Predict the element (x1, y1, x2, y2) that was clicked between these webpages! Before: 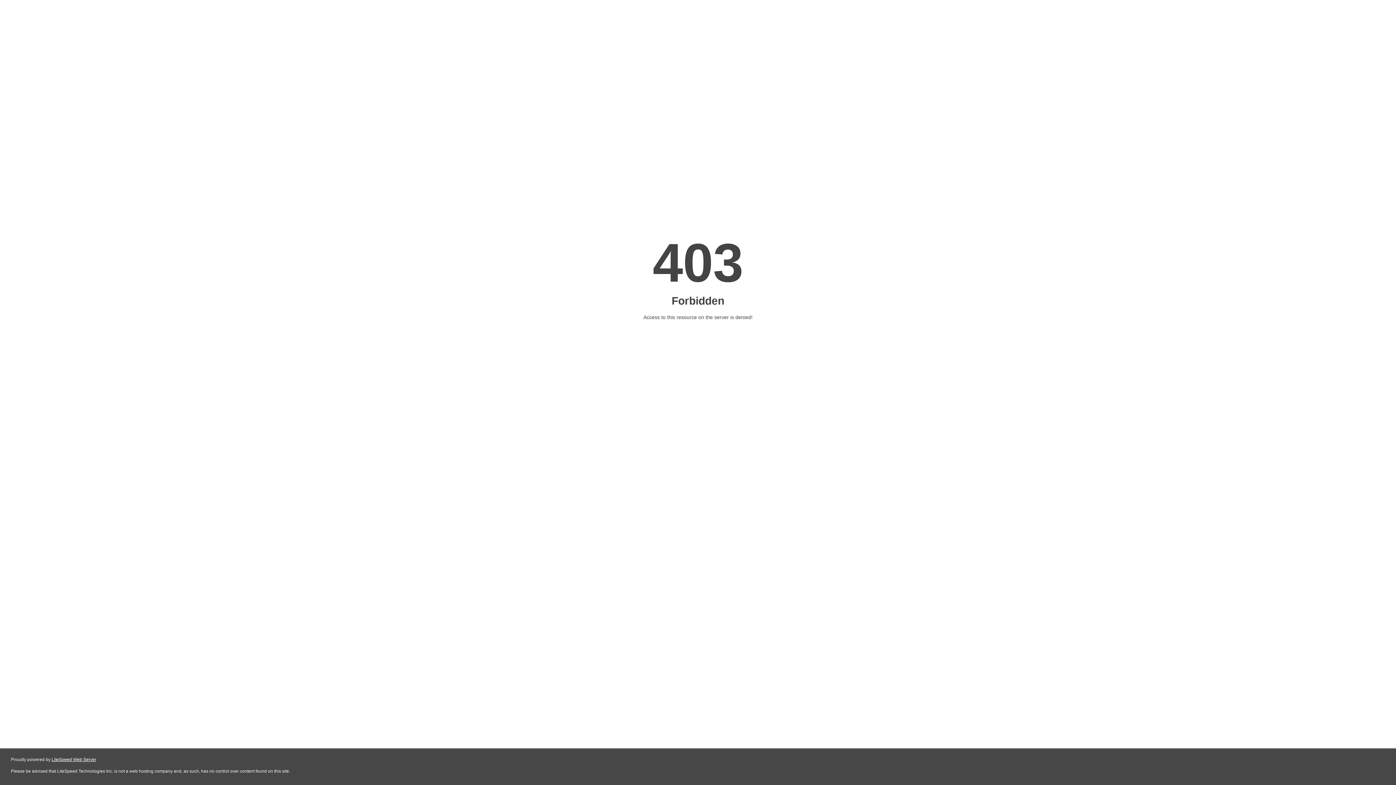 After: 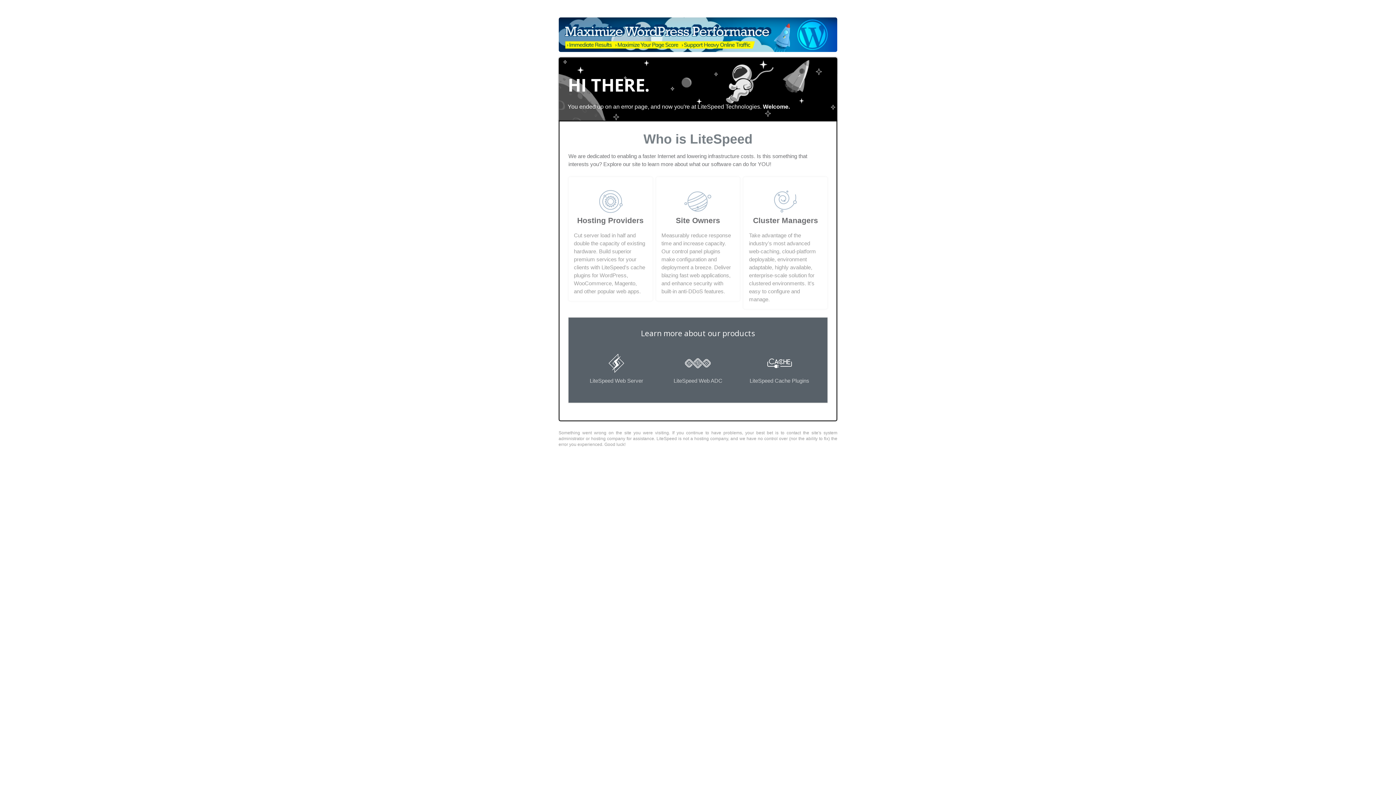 Action: bbox: (51, 757, 96, 762) label: LiteSpeed Web Server